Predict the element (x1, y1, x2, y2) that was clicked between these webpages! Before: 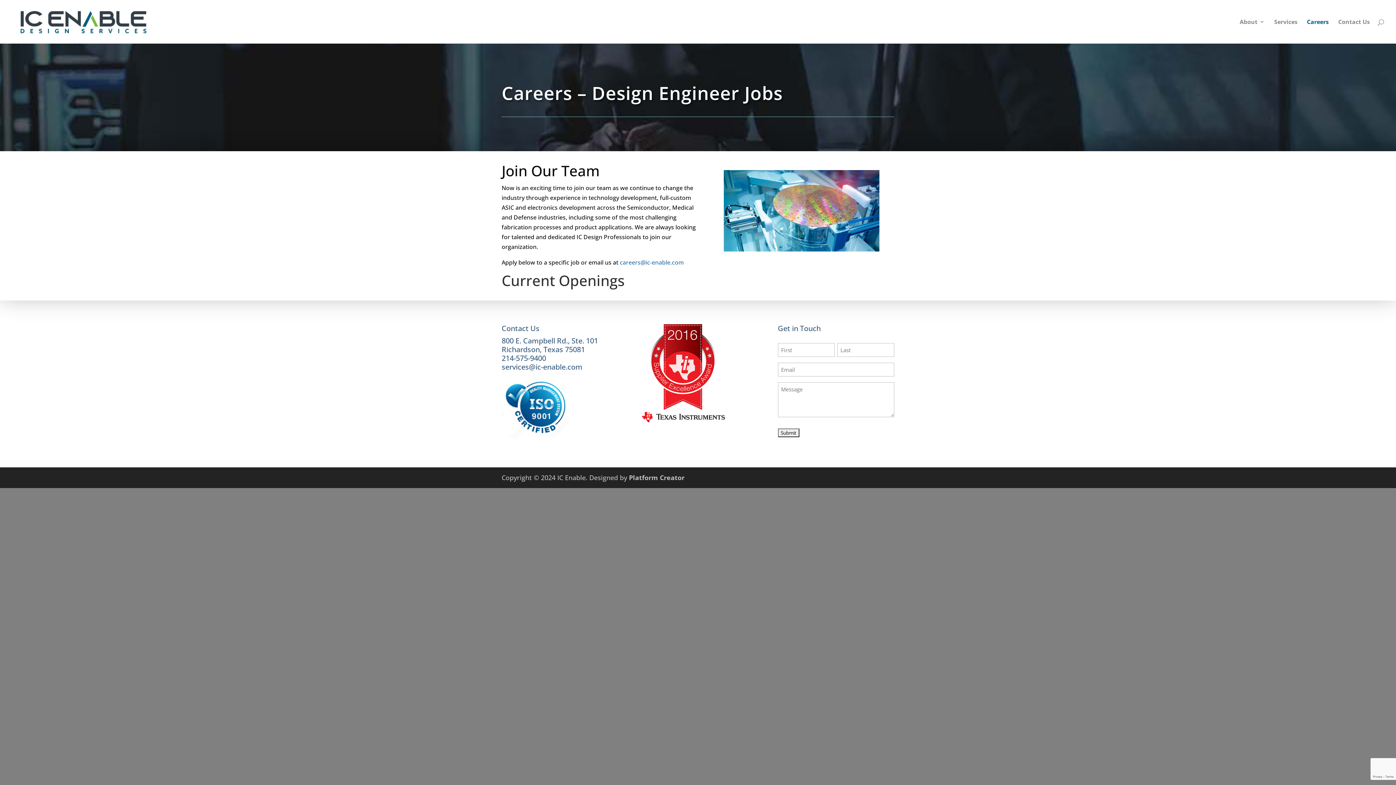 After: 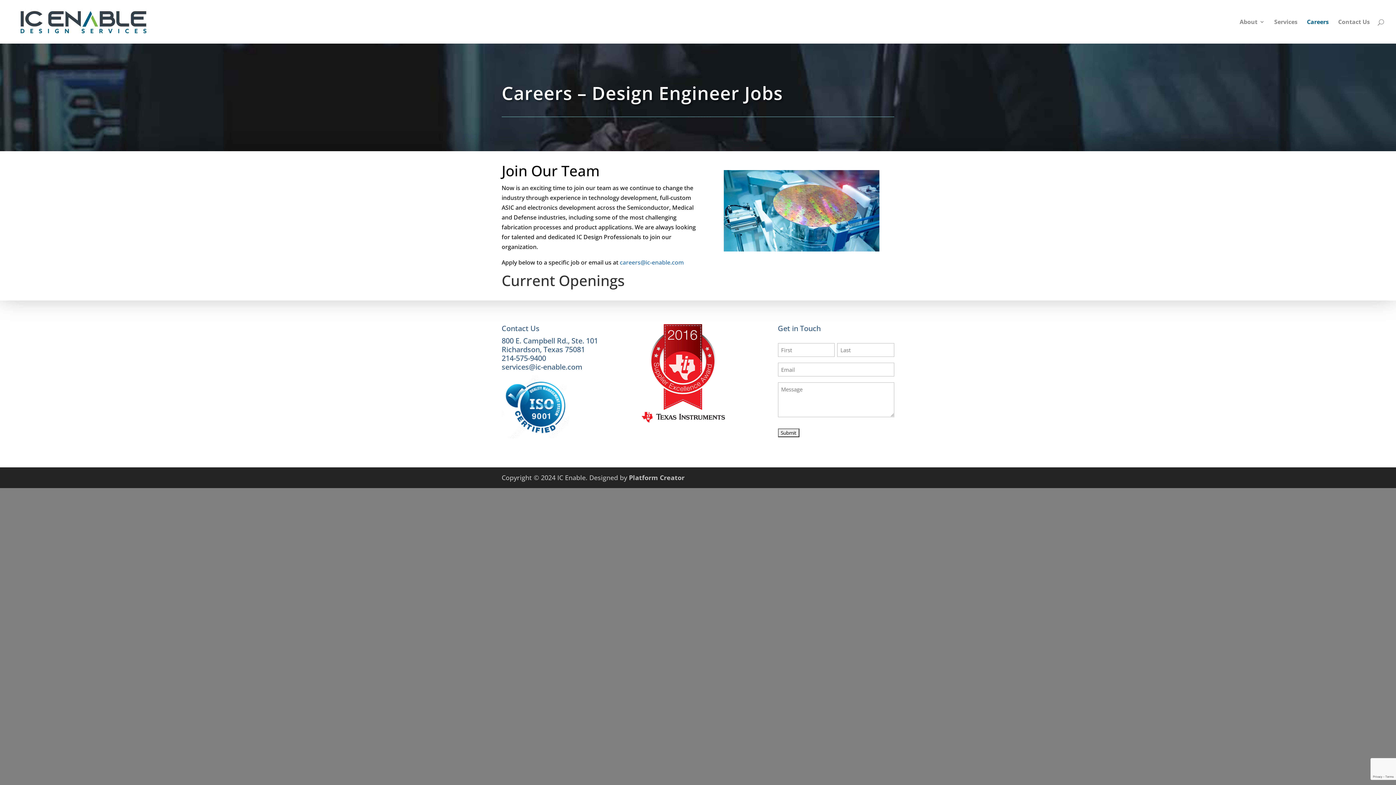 Action: bbox: (620, 258, 684, 266) label: careers@ic-enable.com